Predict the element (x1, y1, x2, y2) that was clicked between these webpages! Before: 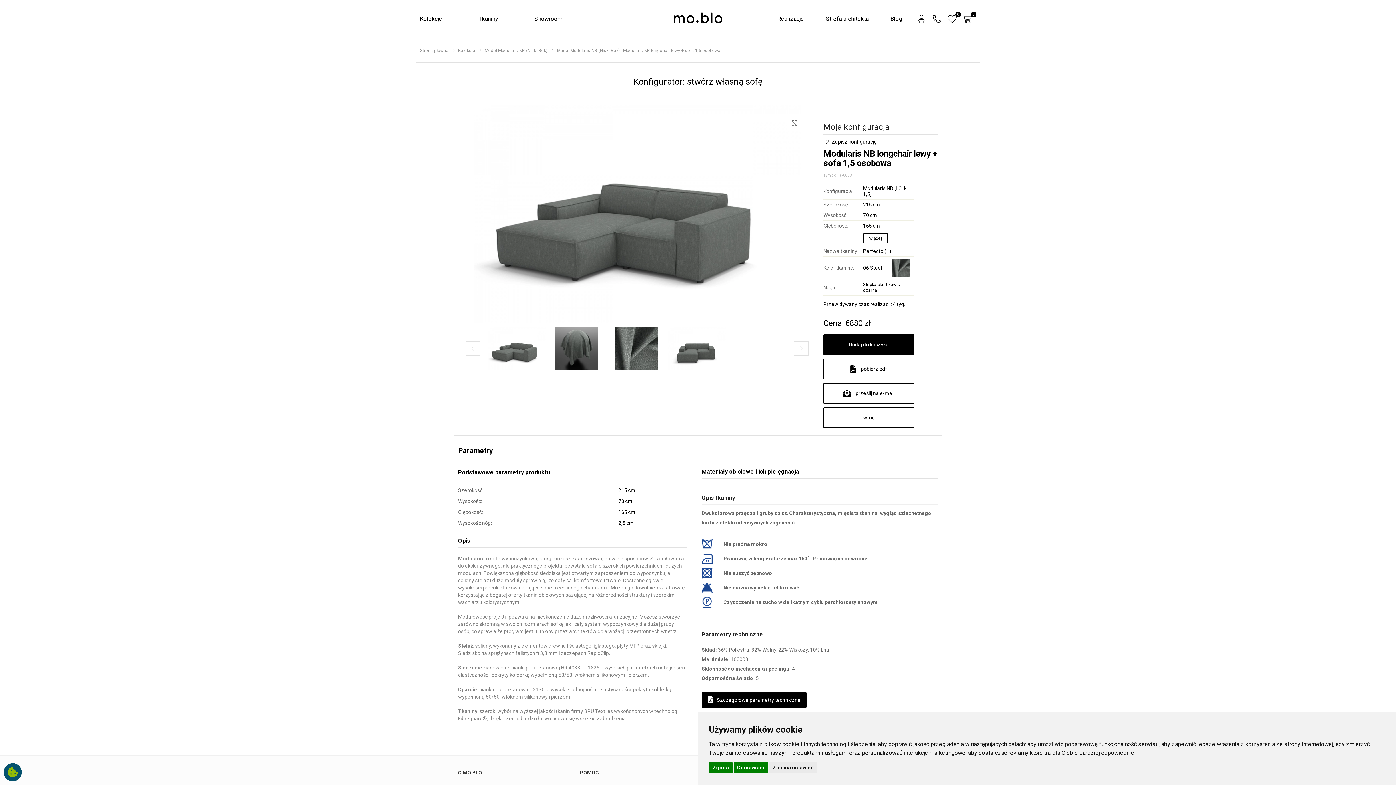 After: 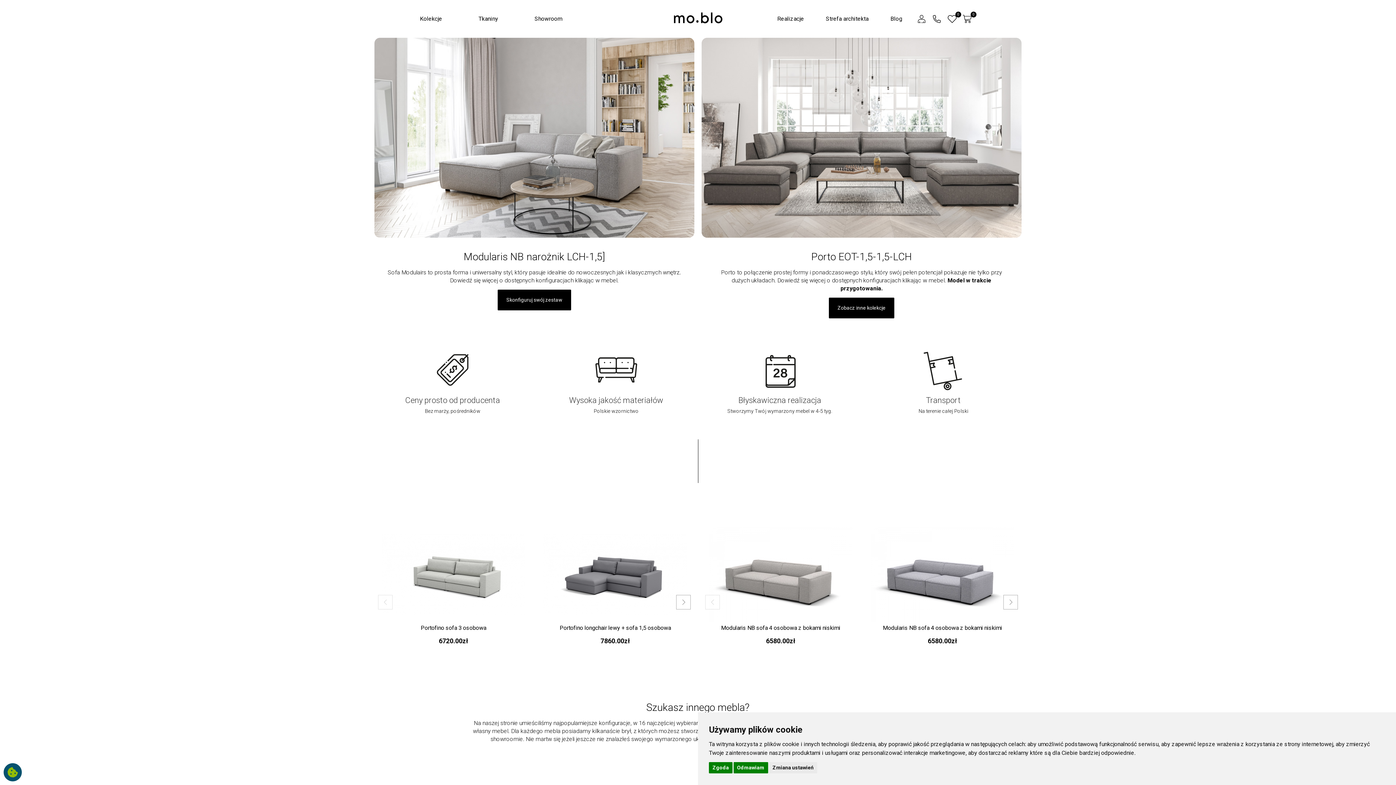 Action: label: Strona główna  bbox: (420, 48, 449, 53)